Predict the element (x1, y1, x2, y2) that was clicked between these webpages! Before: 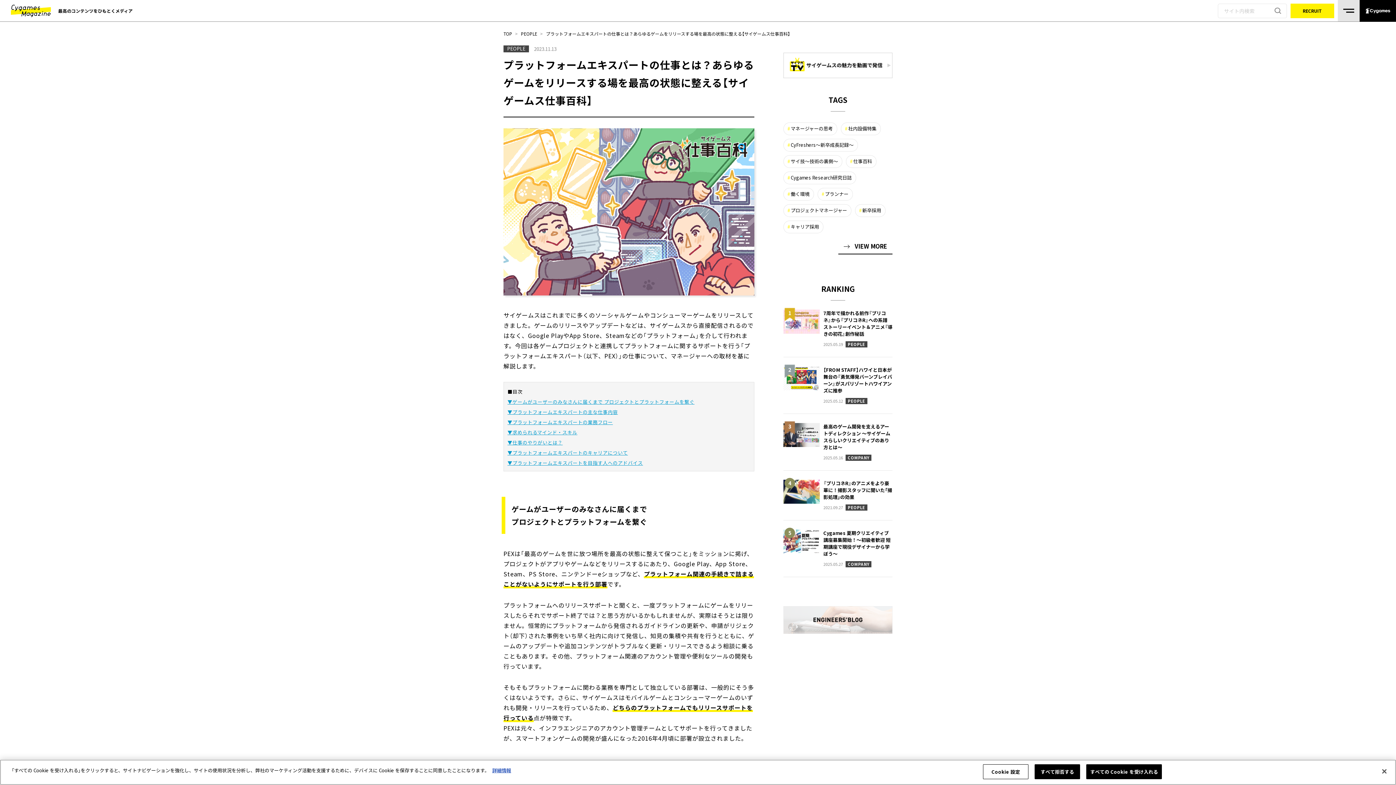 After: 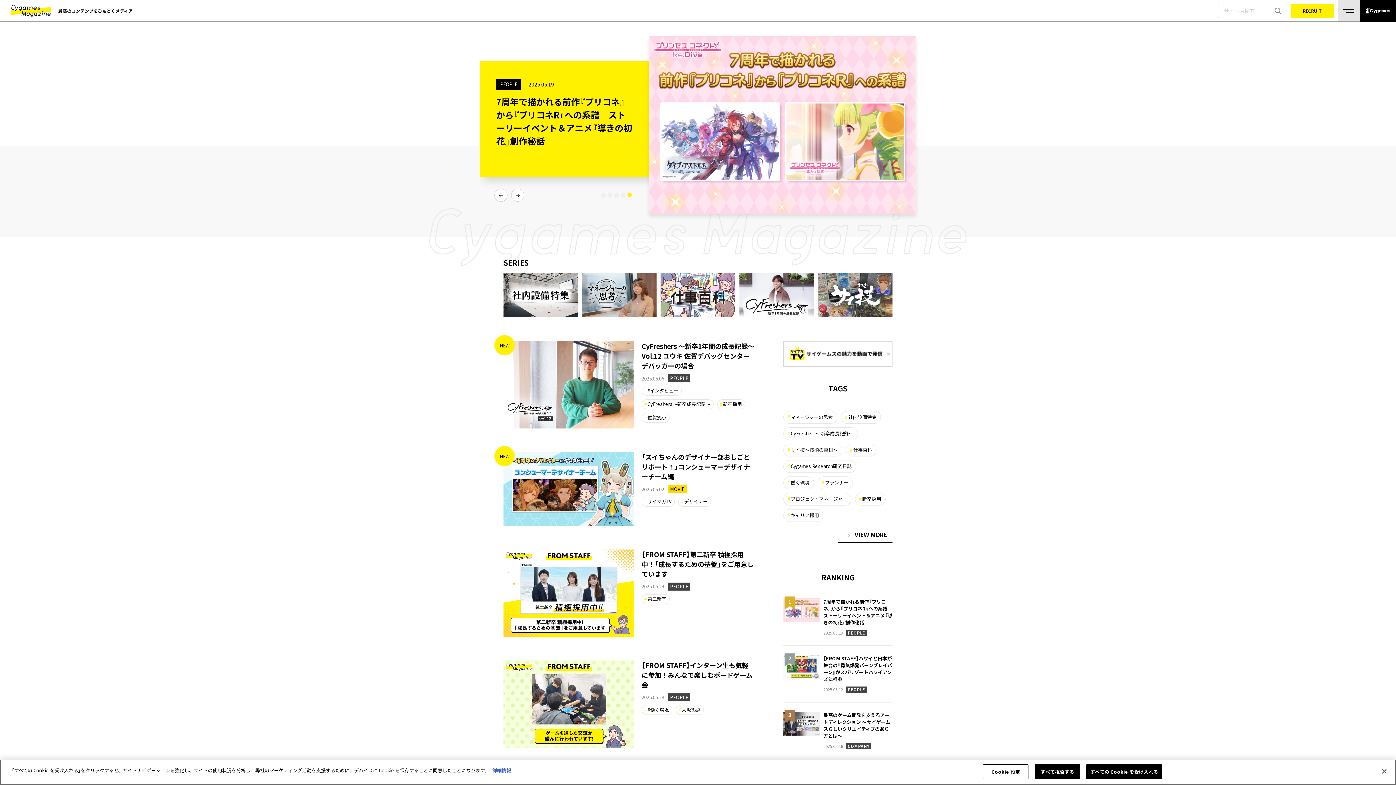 Action: label: 最高のコンテンツをひもとくメディア bbox: (10, 1, 132, 19)